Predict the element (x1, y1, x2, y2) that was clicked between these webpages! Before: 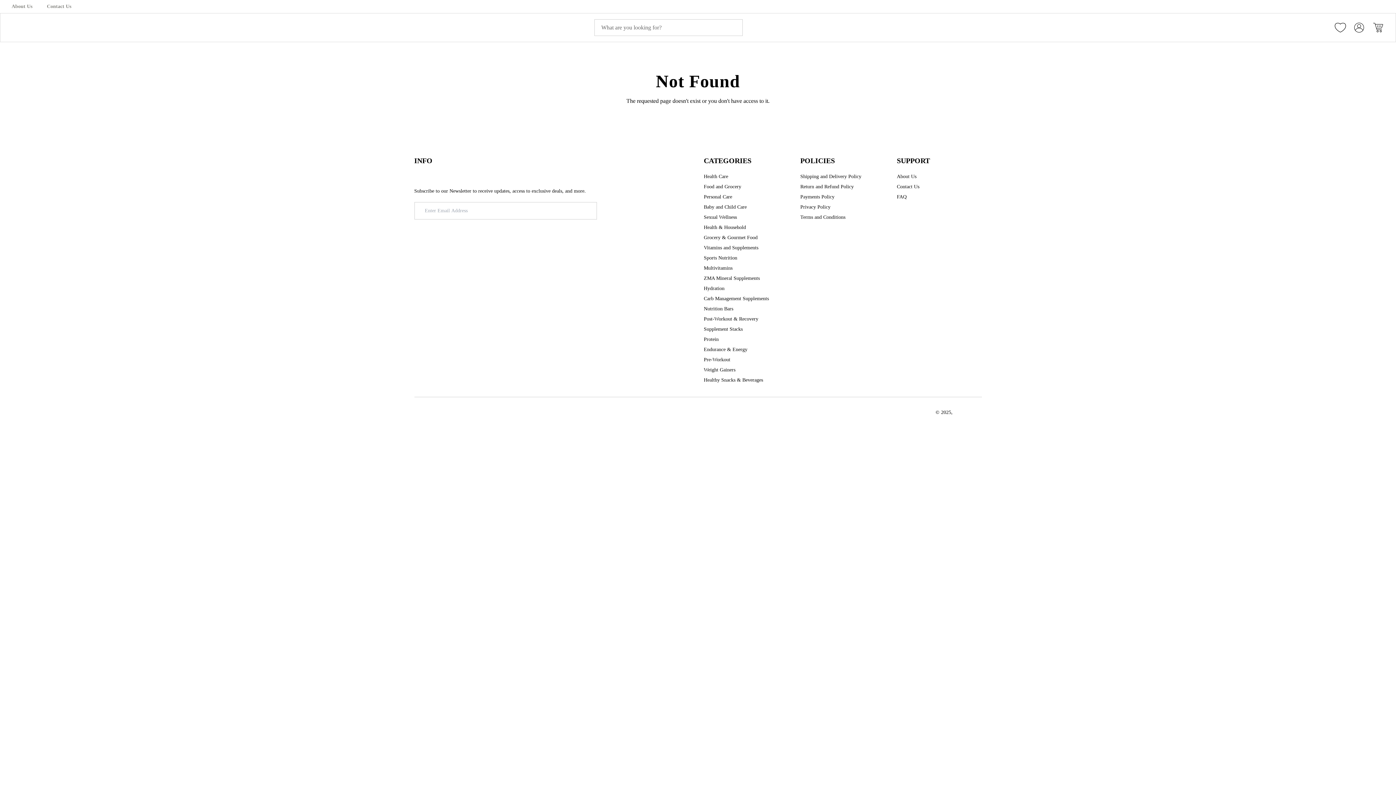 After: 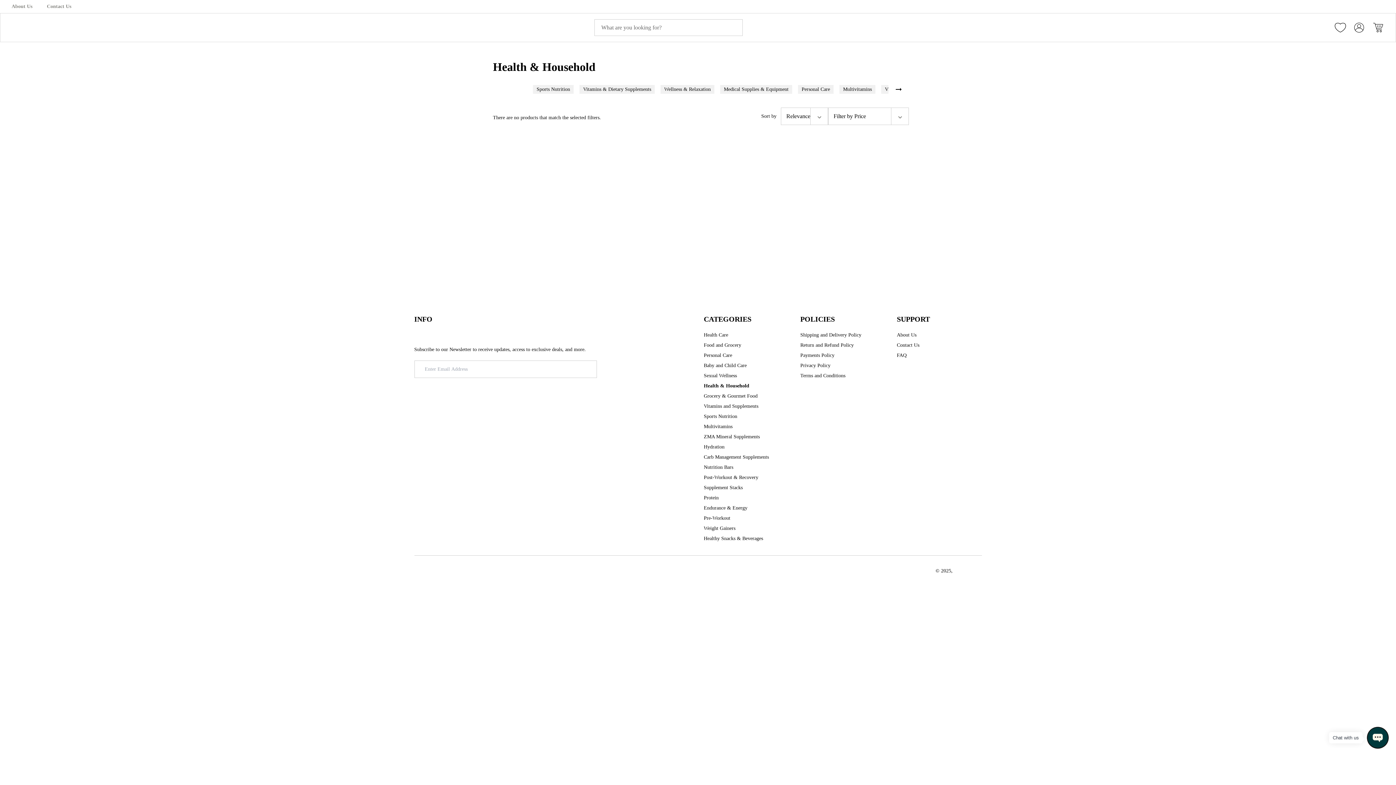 Action: bbox: (704, 224, 746, 231) label: Health & Household